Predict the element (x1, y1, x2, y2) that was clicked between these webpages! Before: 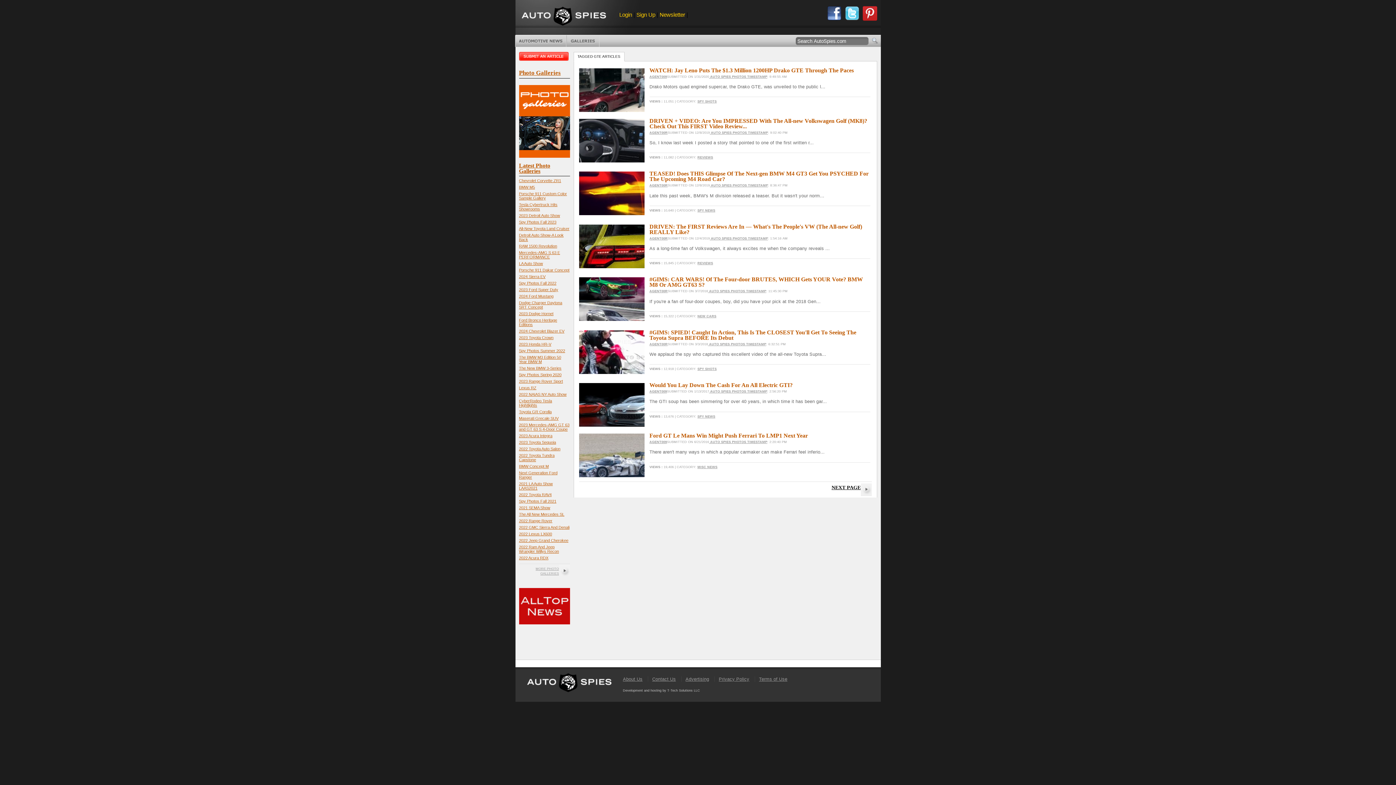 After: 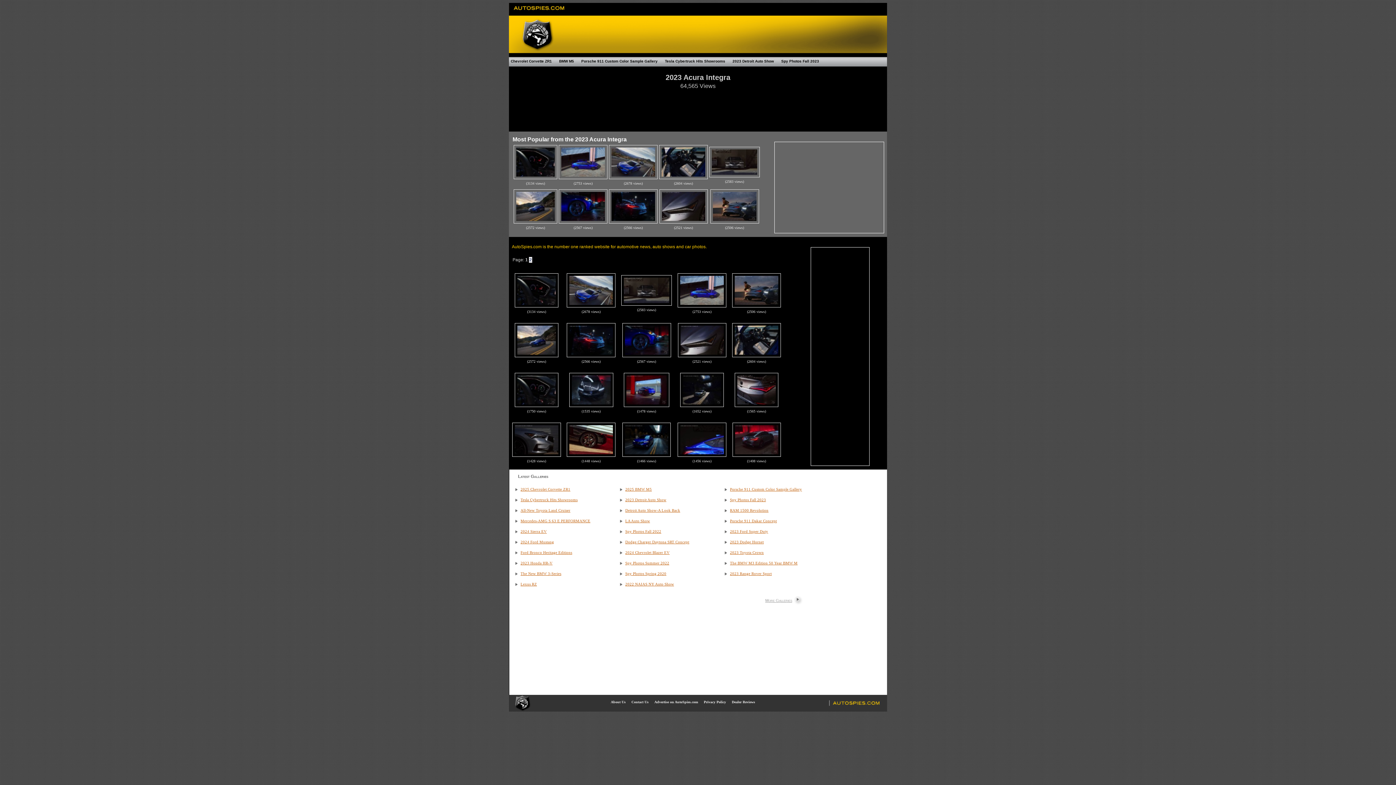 Action: label: 2023 Acura Integra bbox: (519, 433, 552, 438)